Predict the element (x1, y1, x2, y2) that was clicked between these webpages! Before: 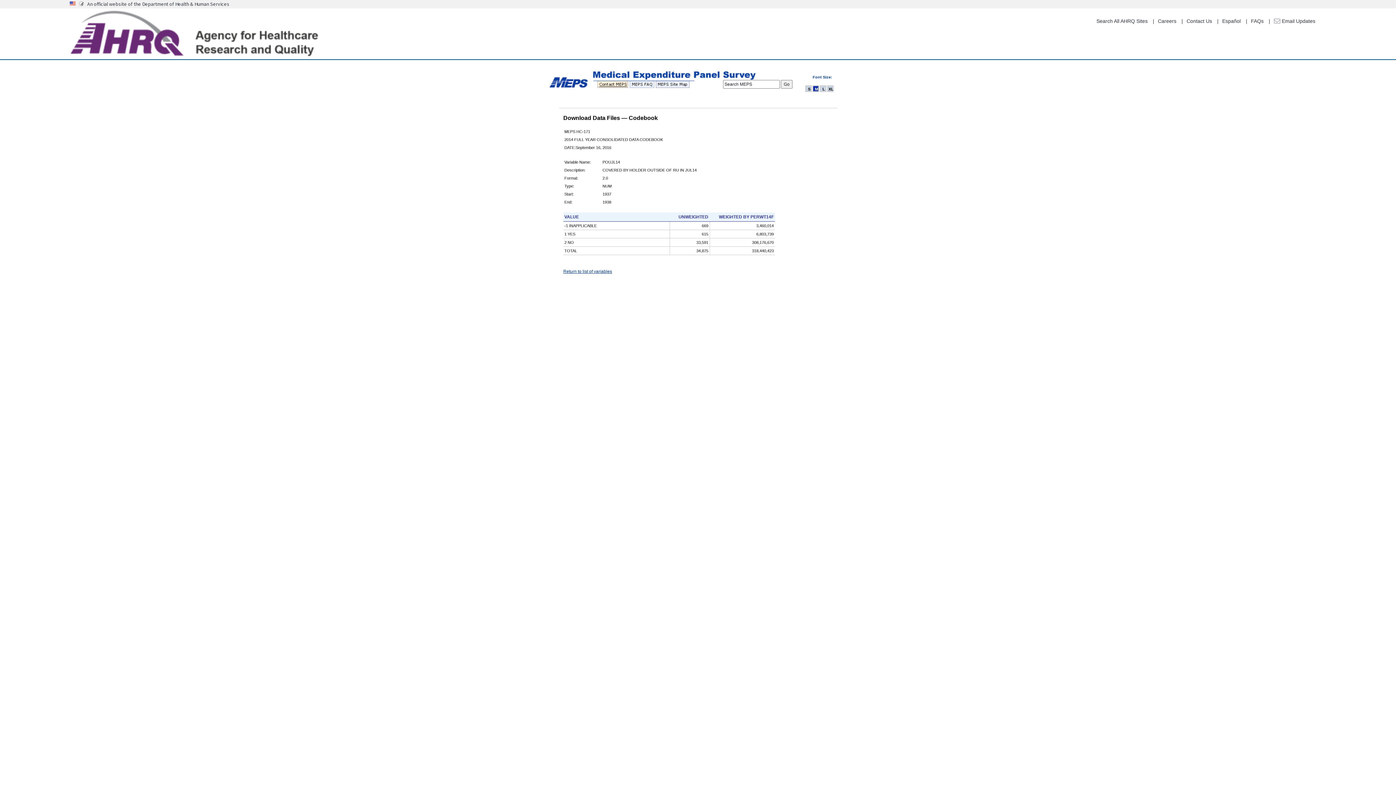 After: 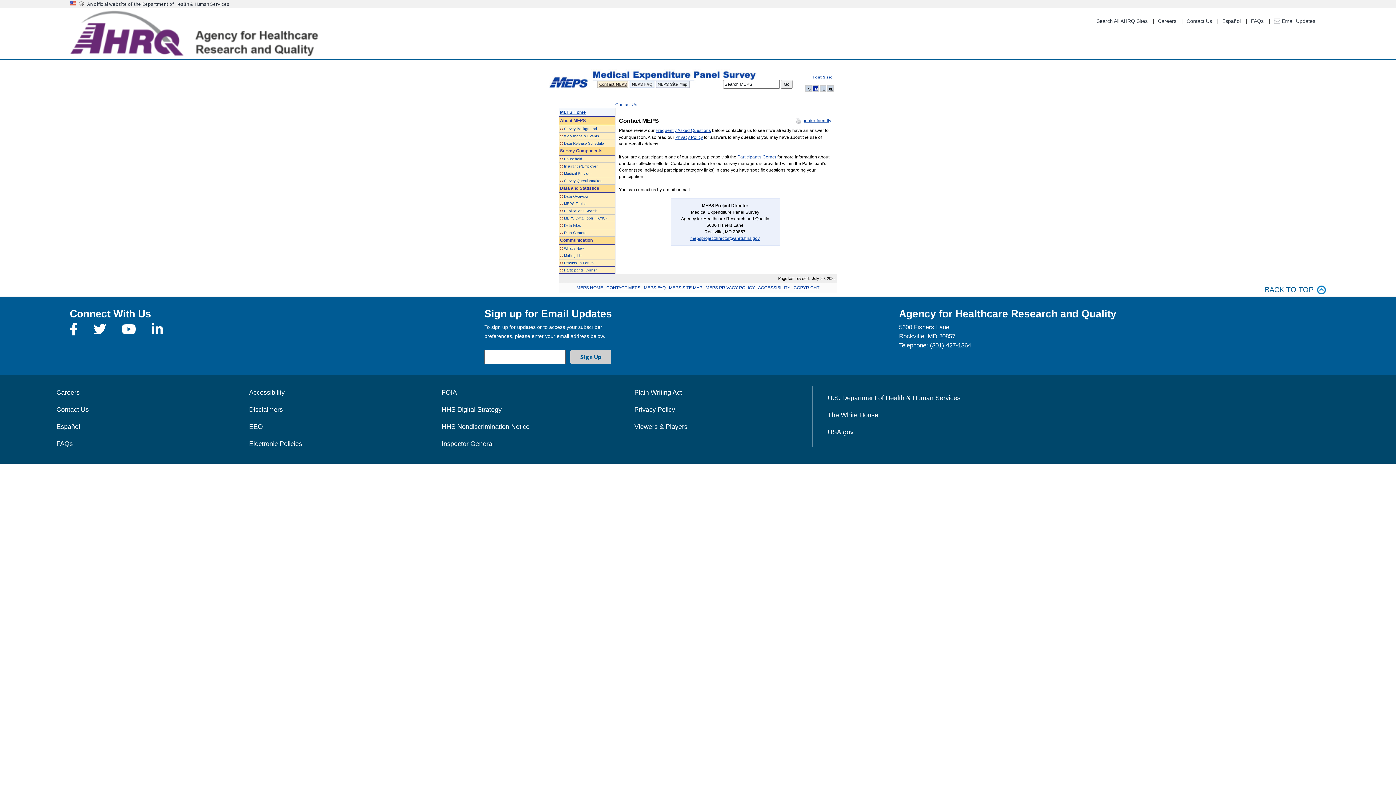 Action: bbox: (590, 81, 629, 86)